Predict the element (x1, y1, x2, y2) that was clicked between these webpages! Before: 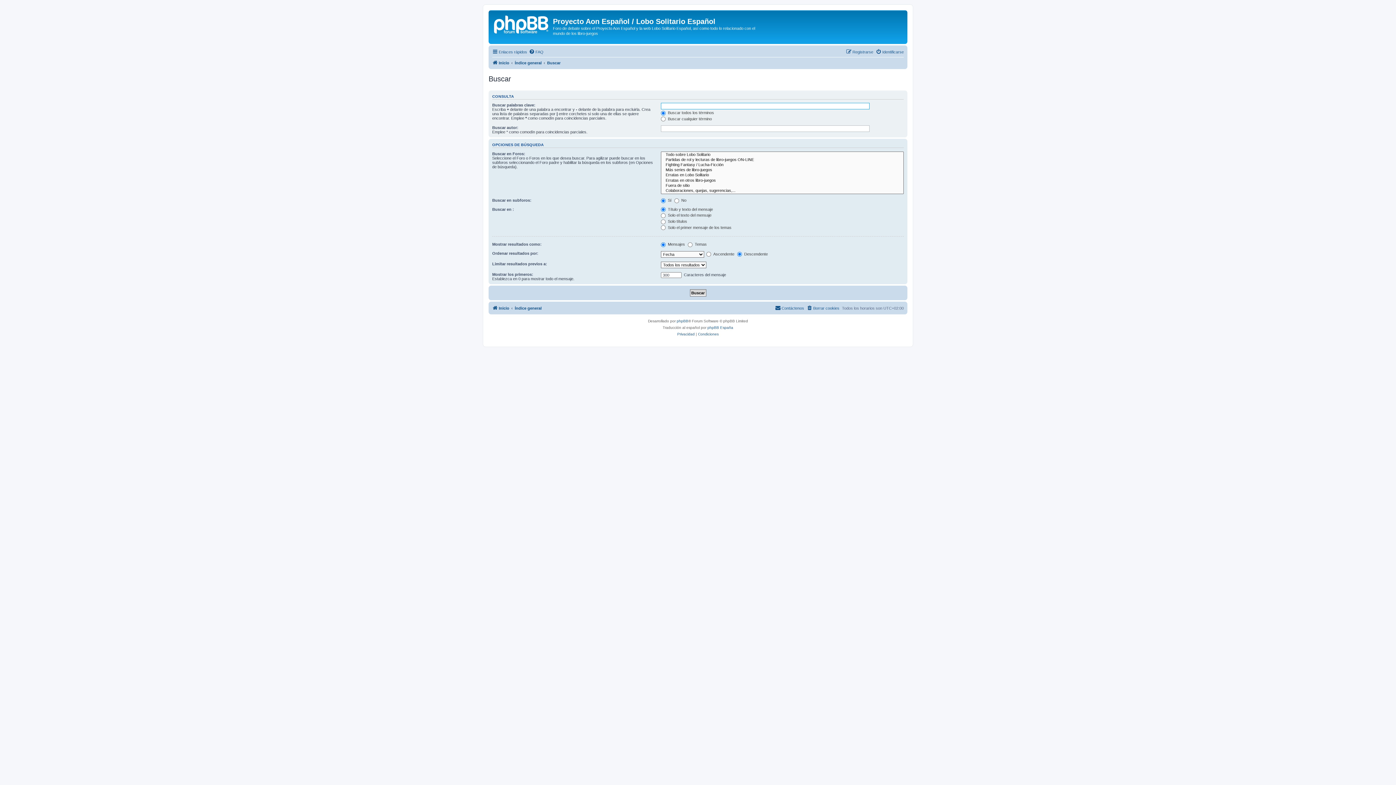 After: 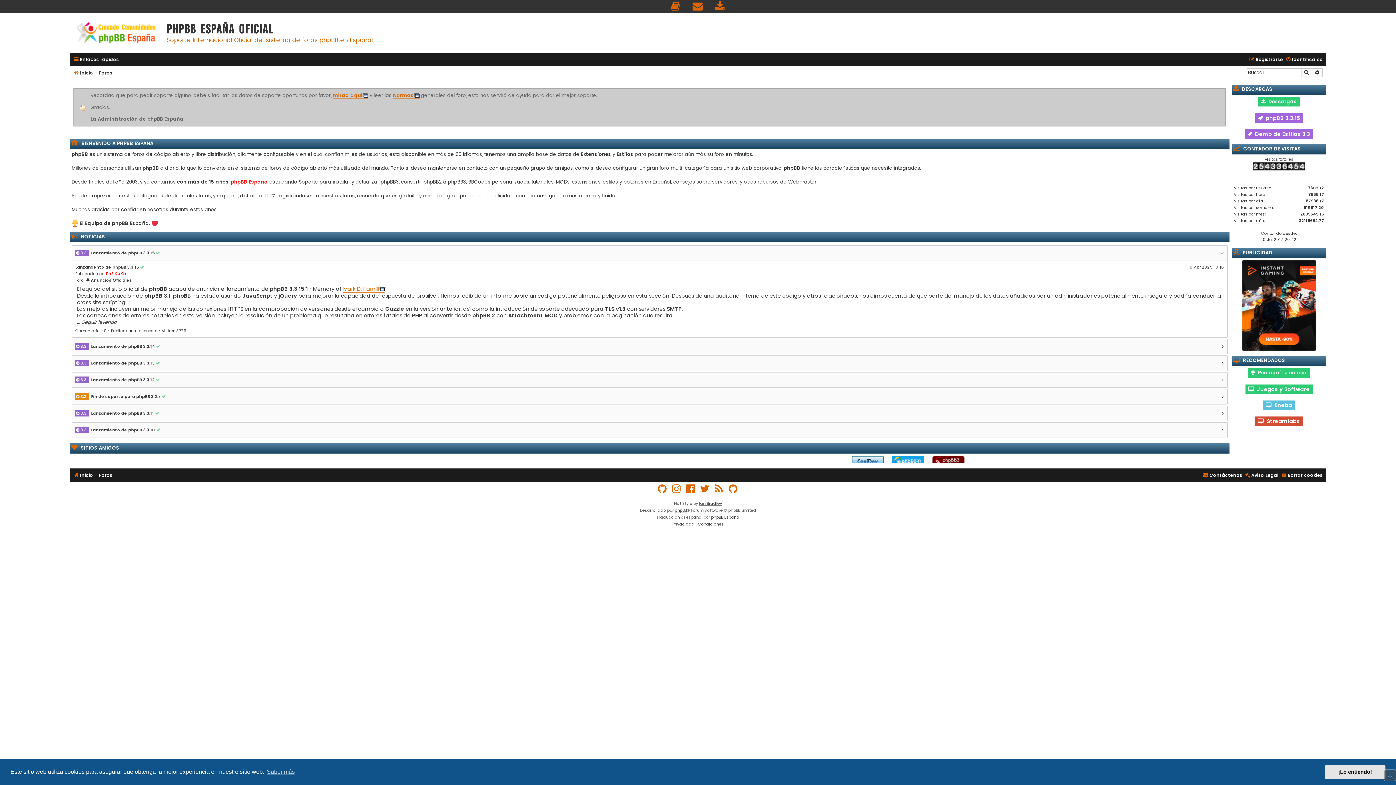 Action: label: phpBB España bbox: (707, 324, 733, 331)